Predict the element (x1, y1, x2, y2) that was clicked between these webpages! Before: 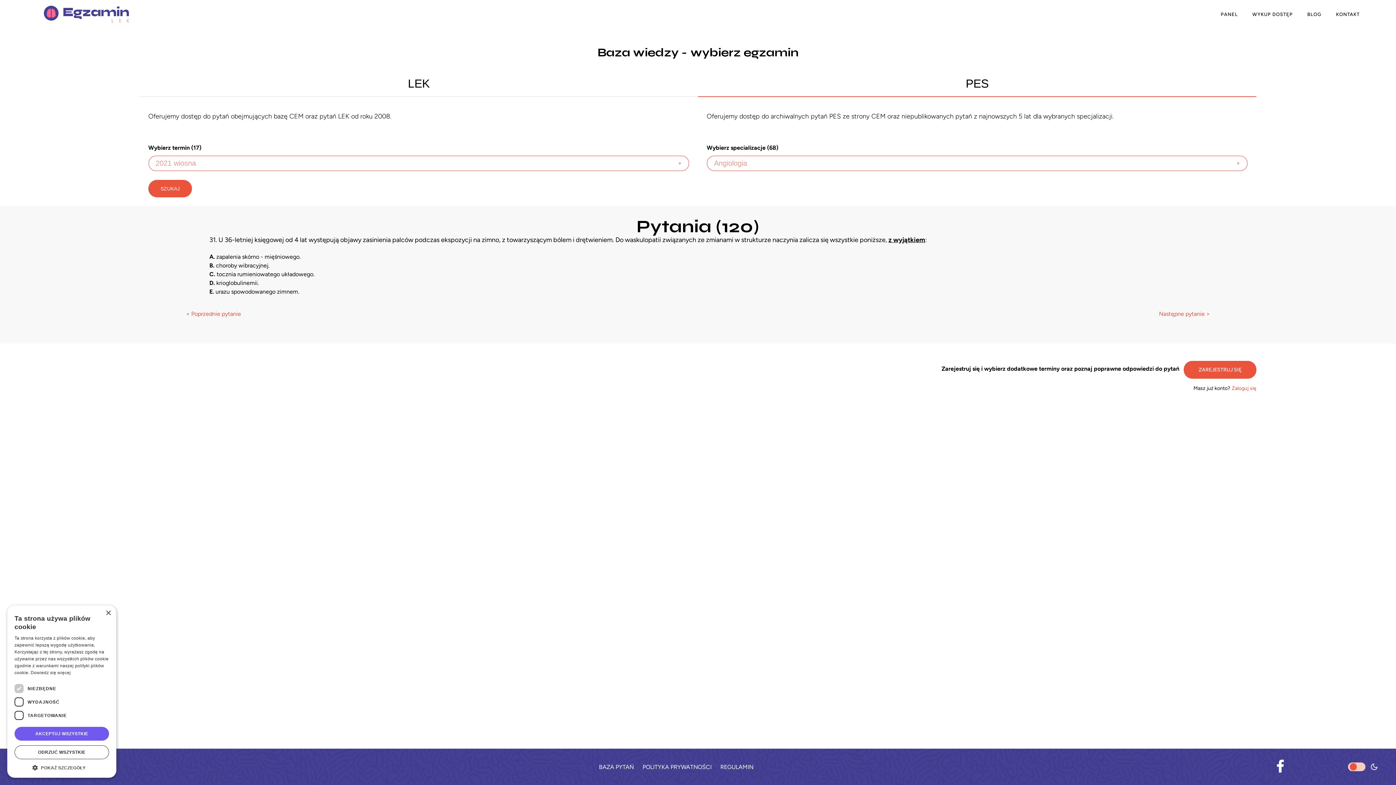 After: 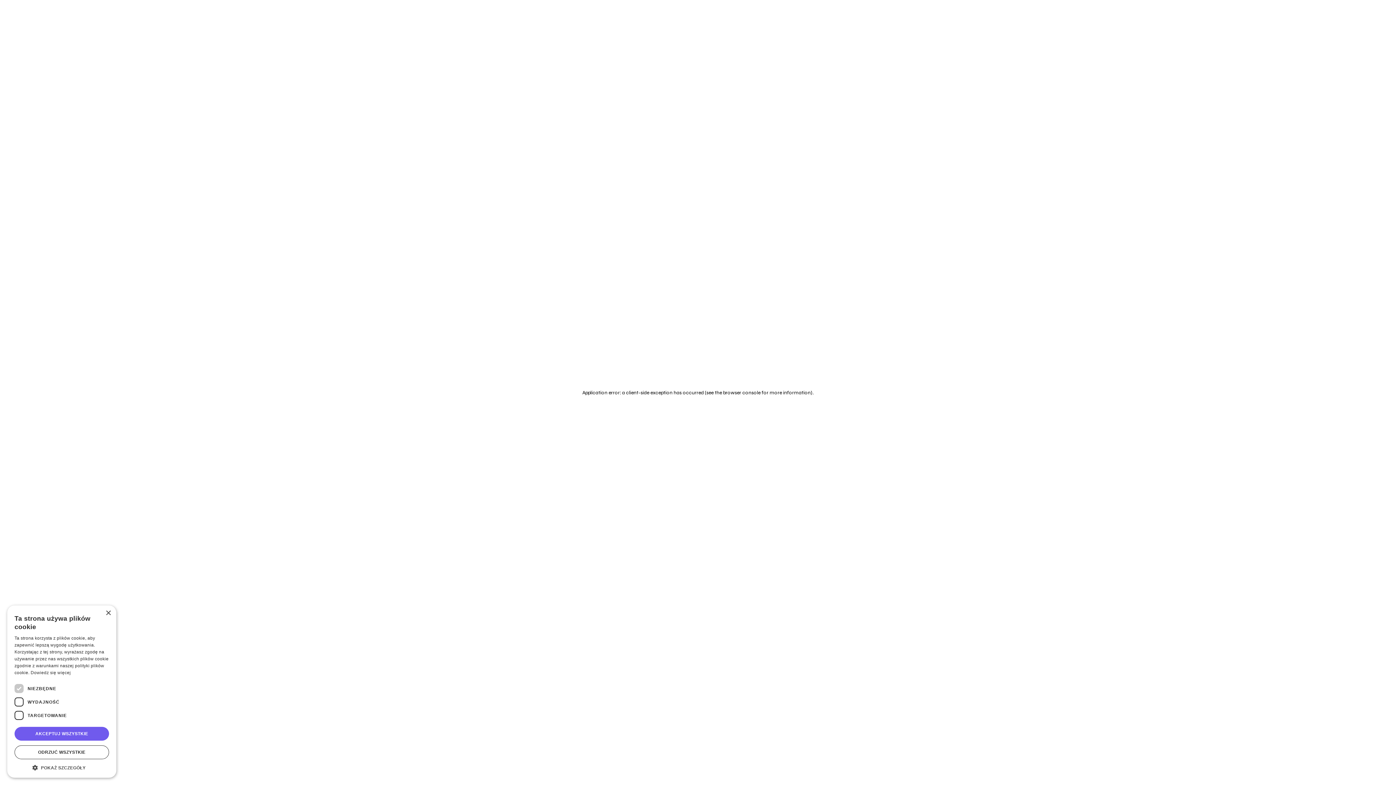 Action: label: SZUKAJ bbox: (148, 180, 192, 197)